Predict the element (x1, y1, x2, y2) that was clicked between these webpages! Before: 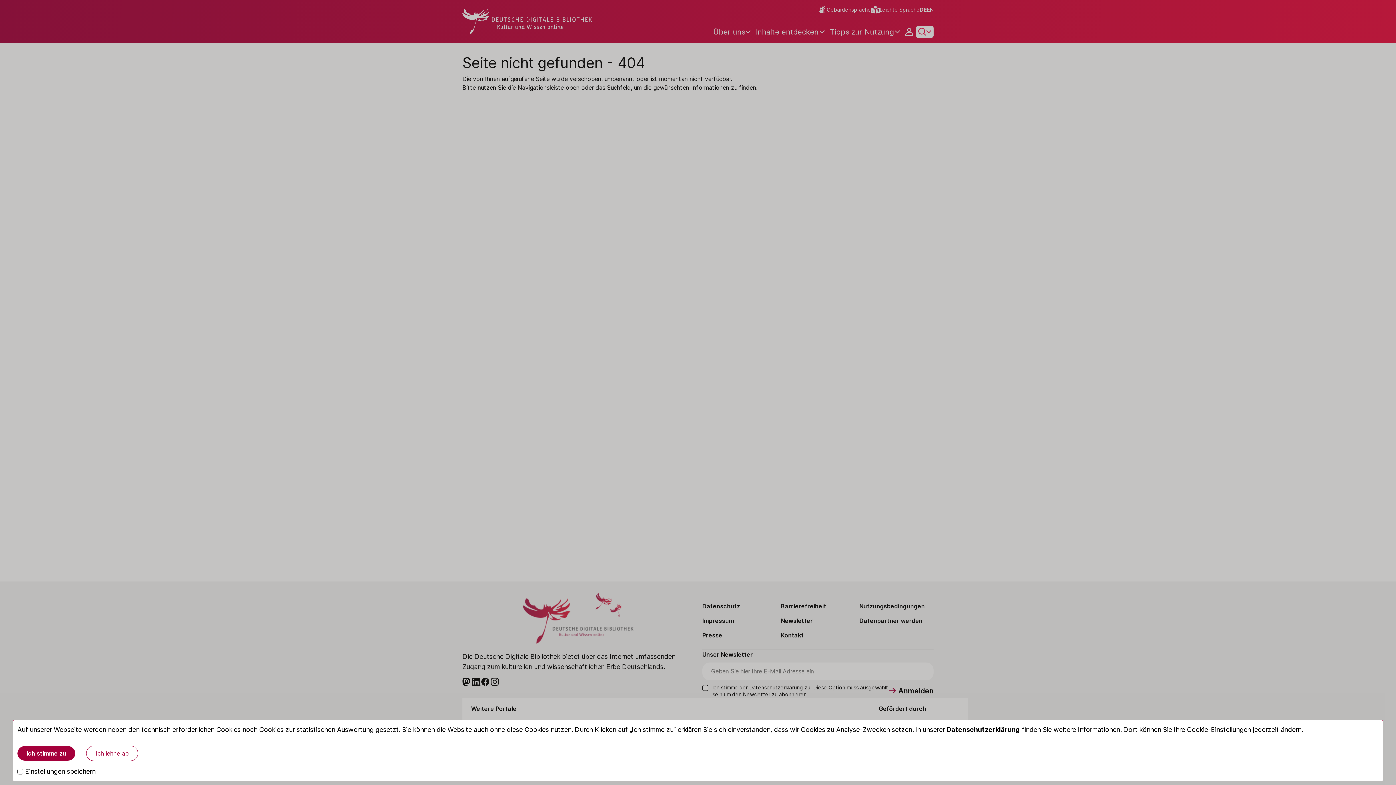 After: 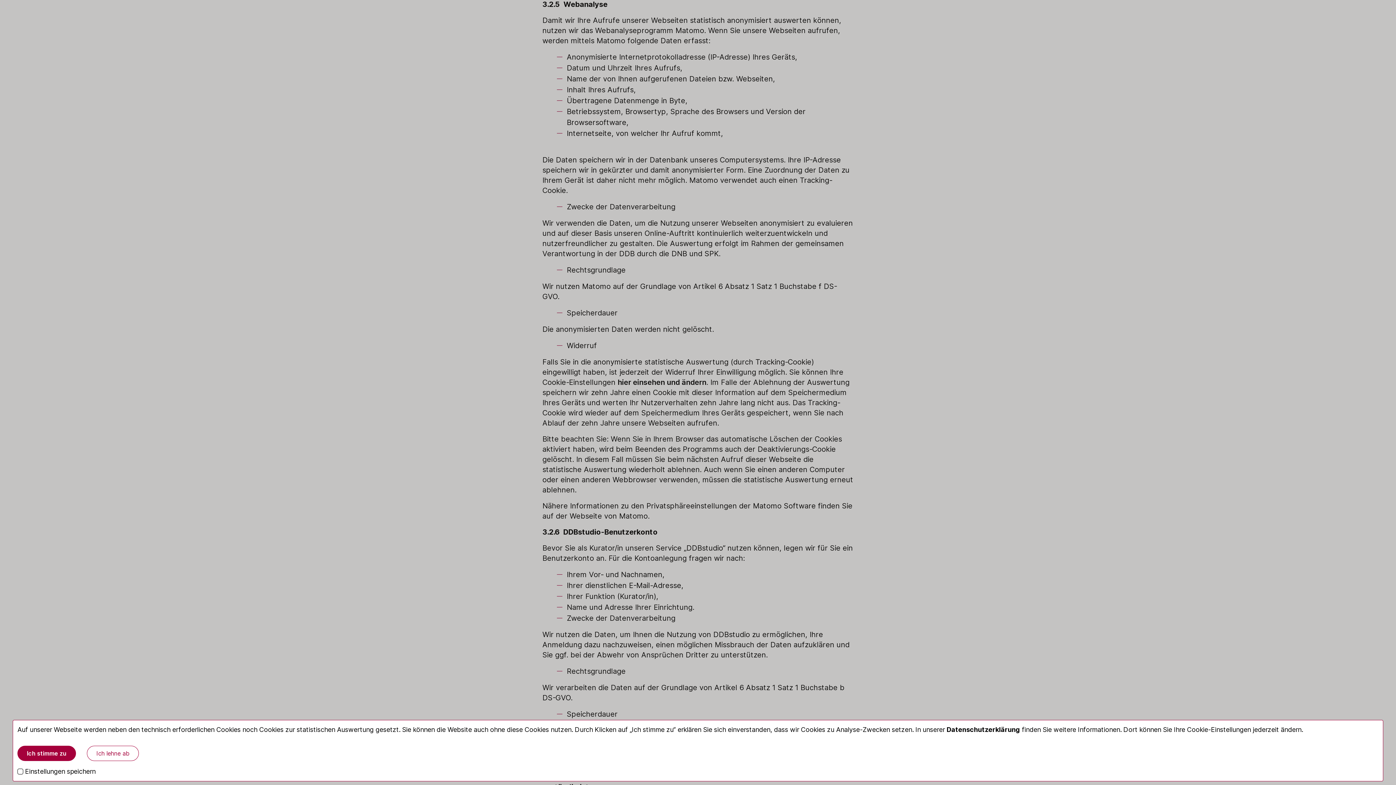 Action: bbox: (946, 726, 1020, 733) label: Datenschutzerklärung